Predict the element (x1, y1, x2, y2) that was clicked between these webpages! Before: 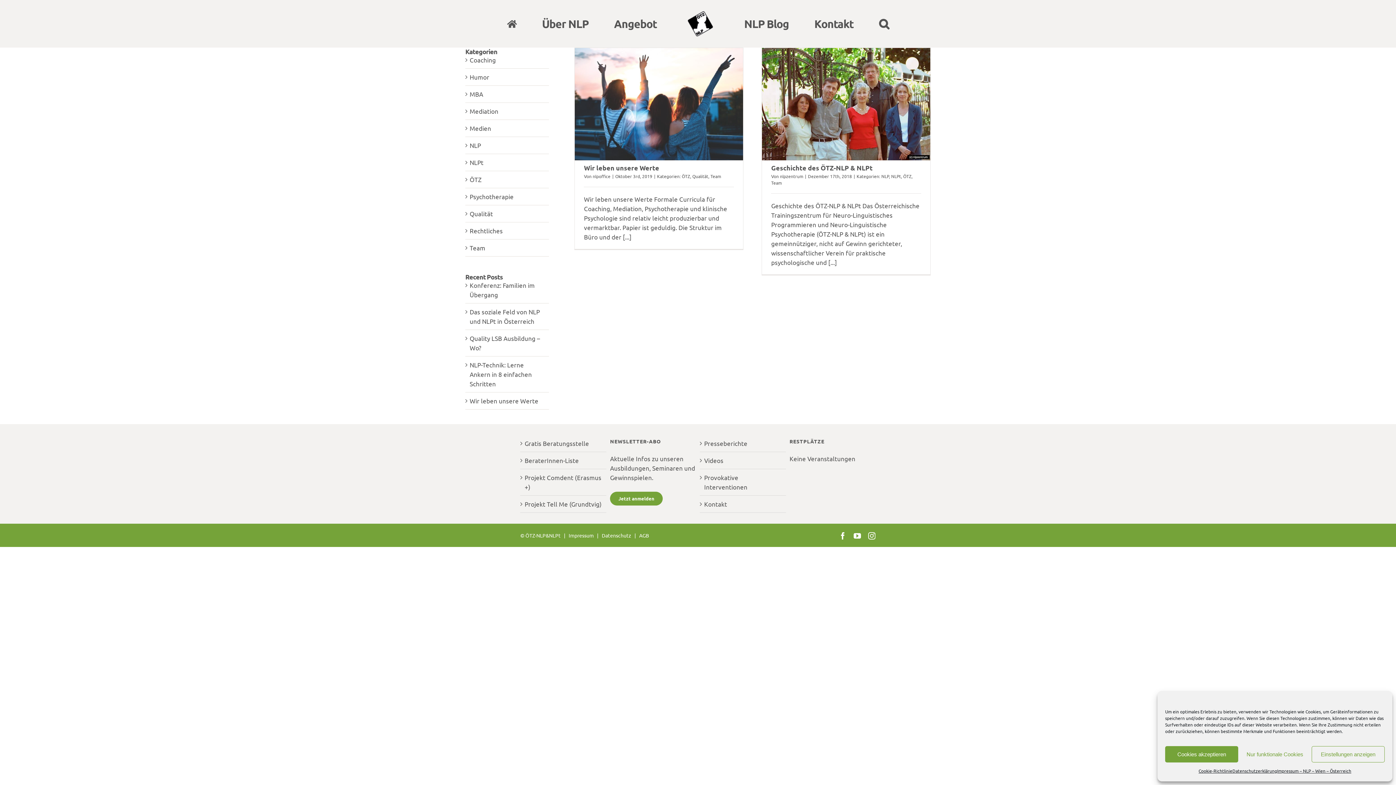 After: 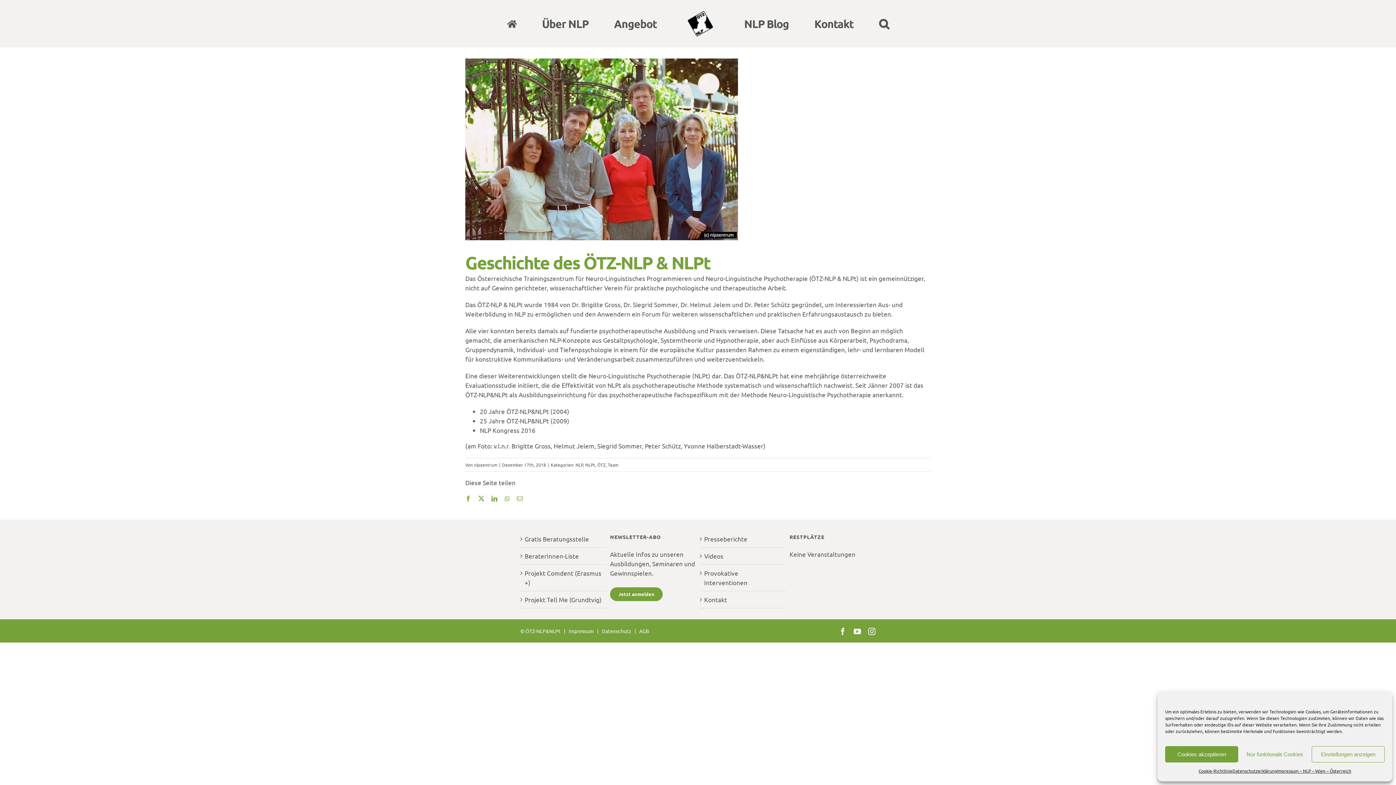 Action: bbox: (828, 258, 837, 266) label: [...]